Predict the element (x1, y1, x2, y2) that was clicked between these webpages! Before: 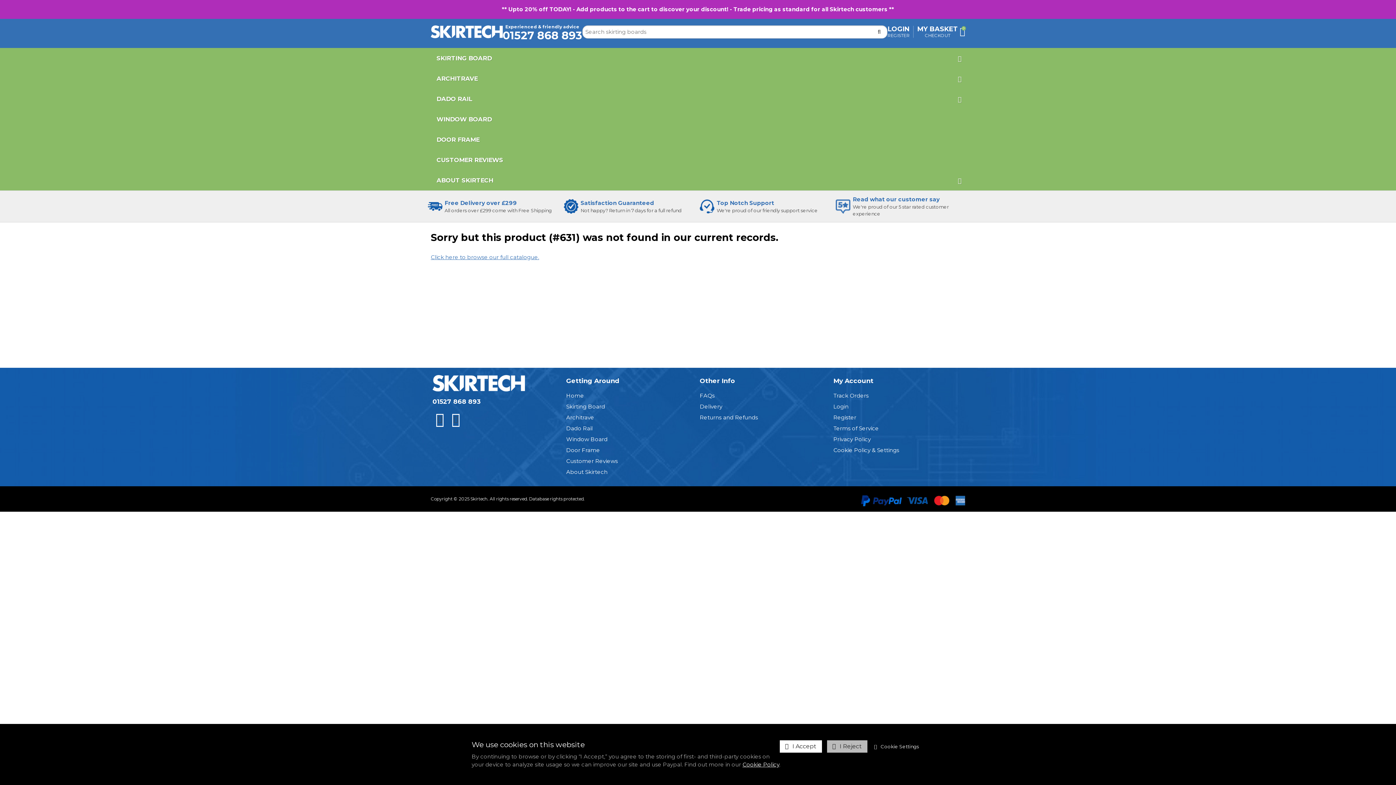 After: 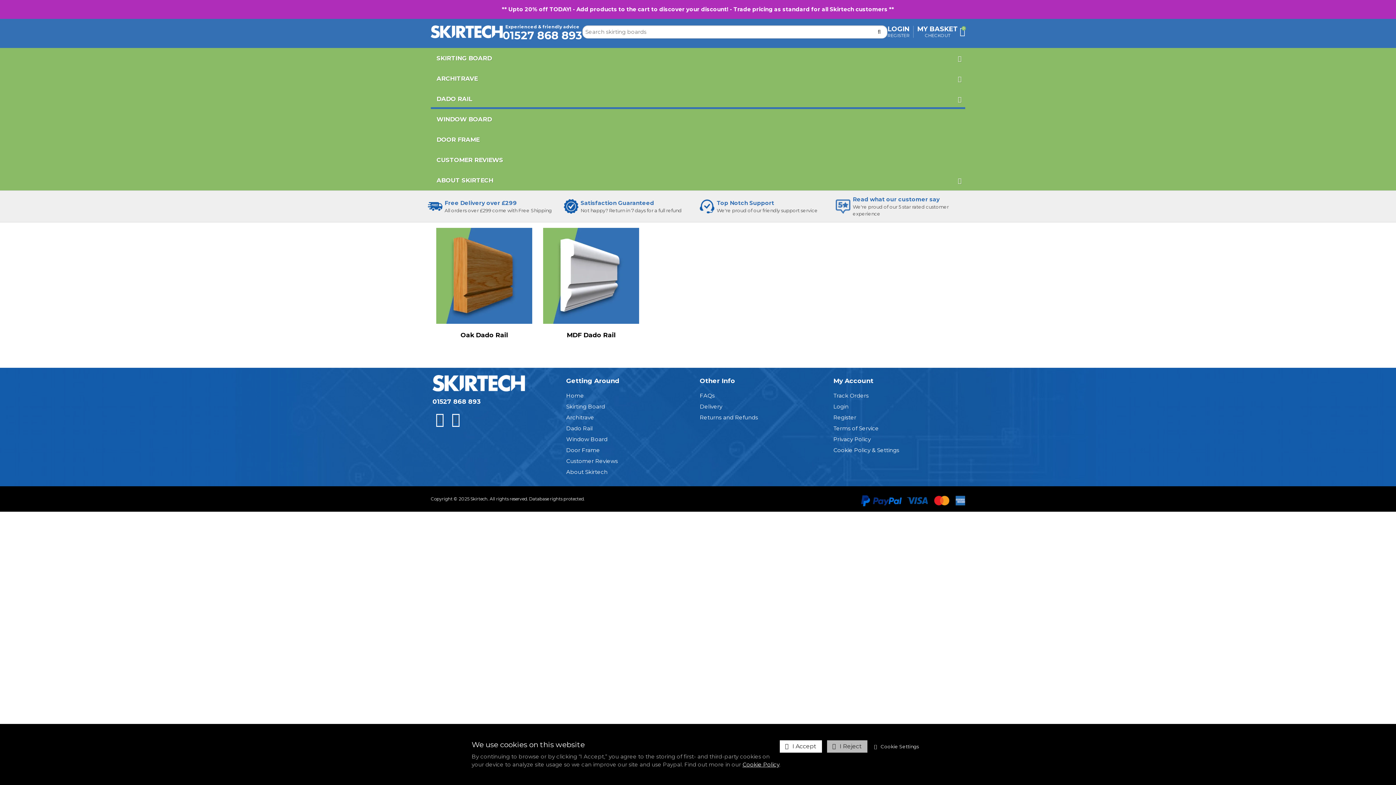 Action: label: Dado Rail bbox: (566, 424, 696, 432)